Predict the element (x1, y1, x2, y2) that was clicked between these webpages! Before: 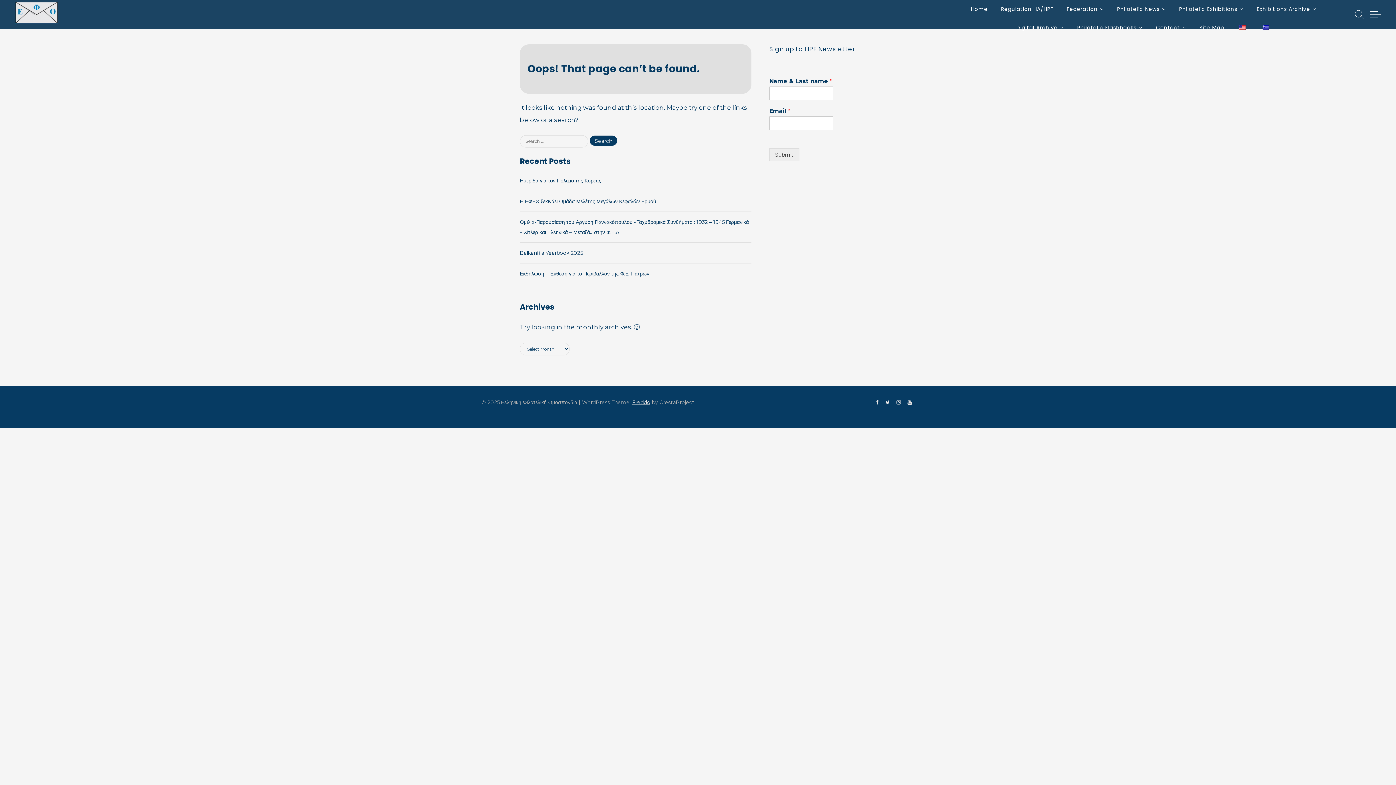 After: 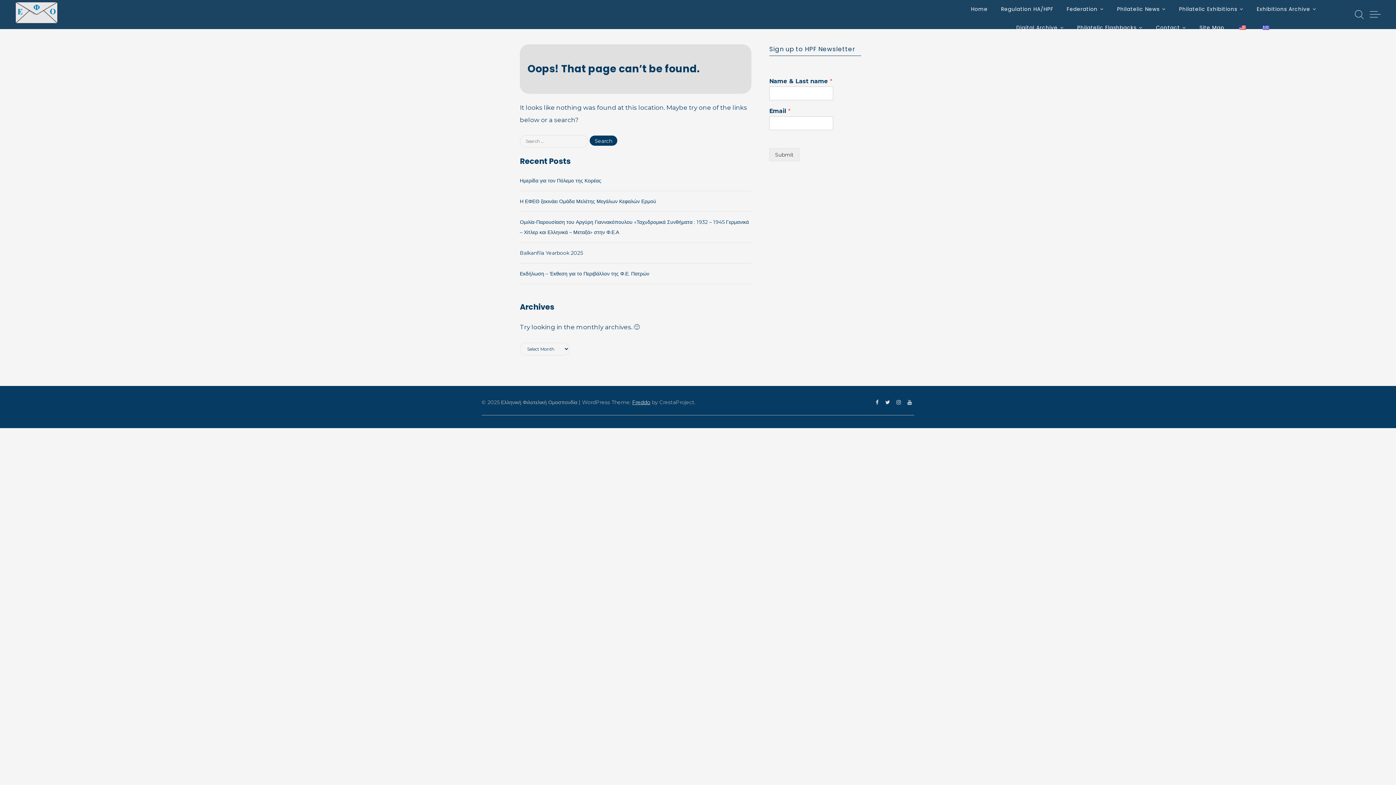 Action: label: Twitter bbox: (882, 399, 892, 405)